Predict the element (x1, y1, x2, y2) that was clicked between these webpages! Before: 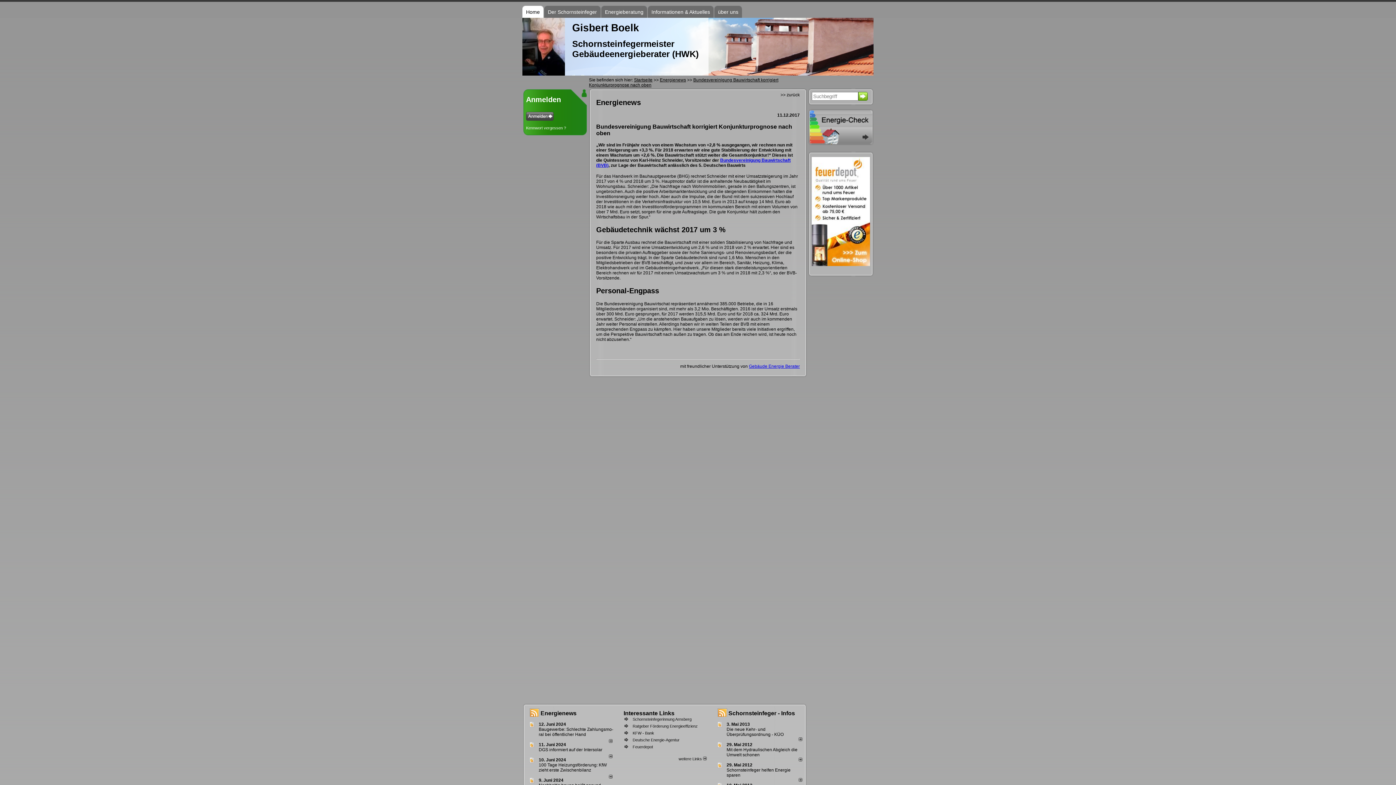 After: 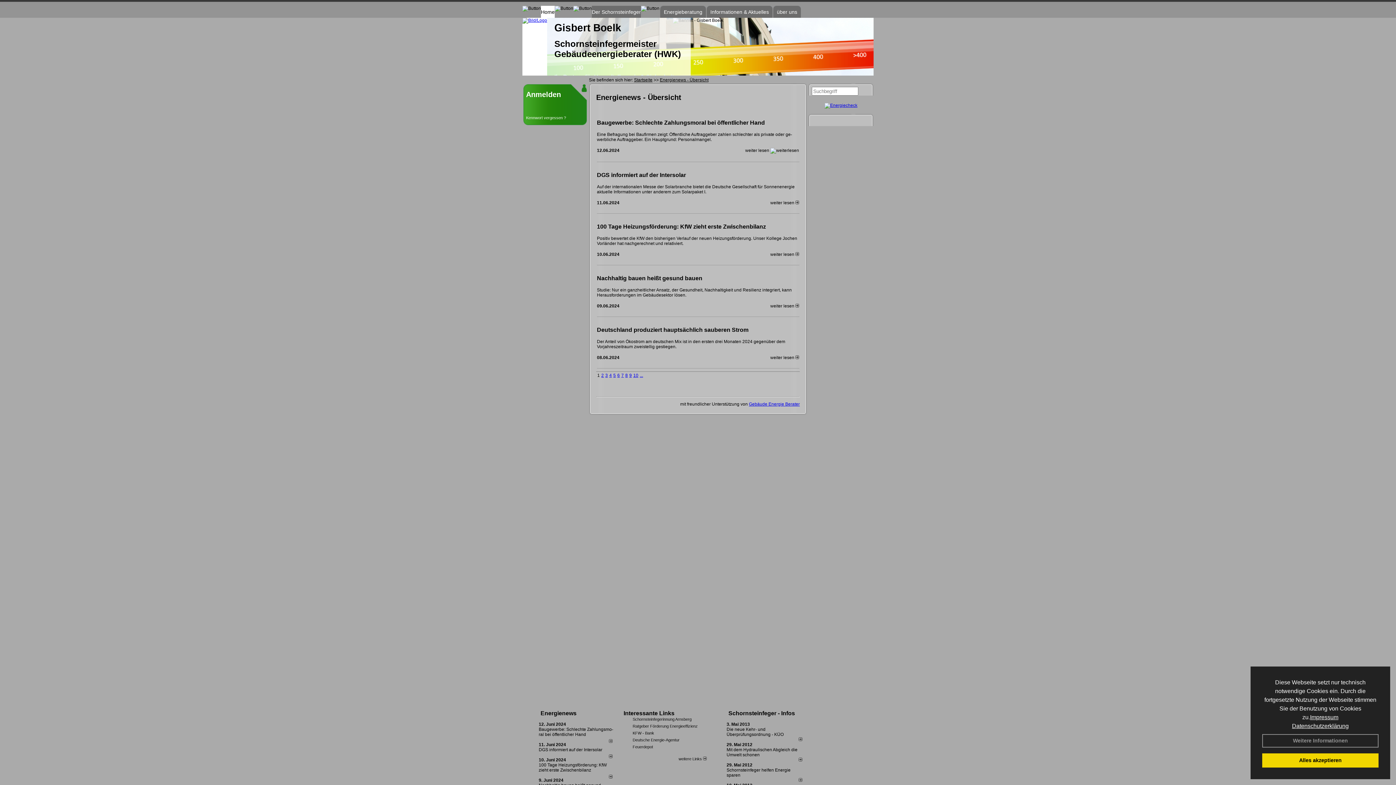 Action: label: Energienews bbox: (540, 710, 576, 716)